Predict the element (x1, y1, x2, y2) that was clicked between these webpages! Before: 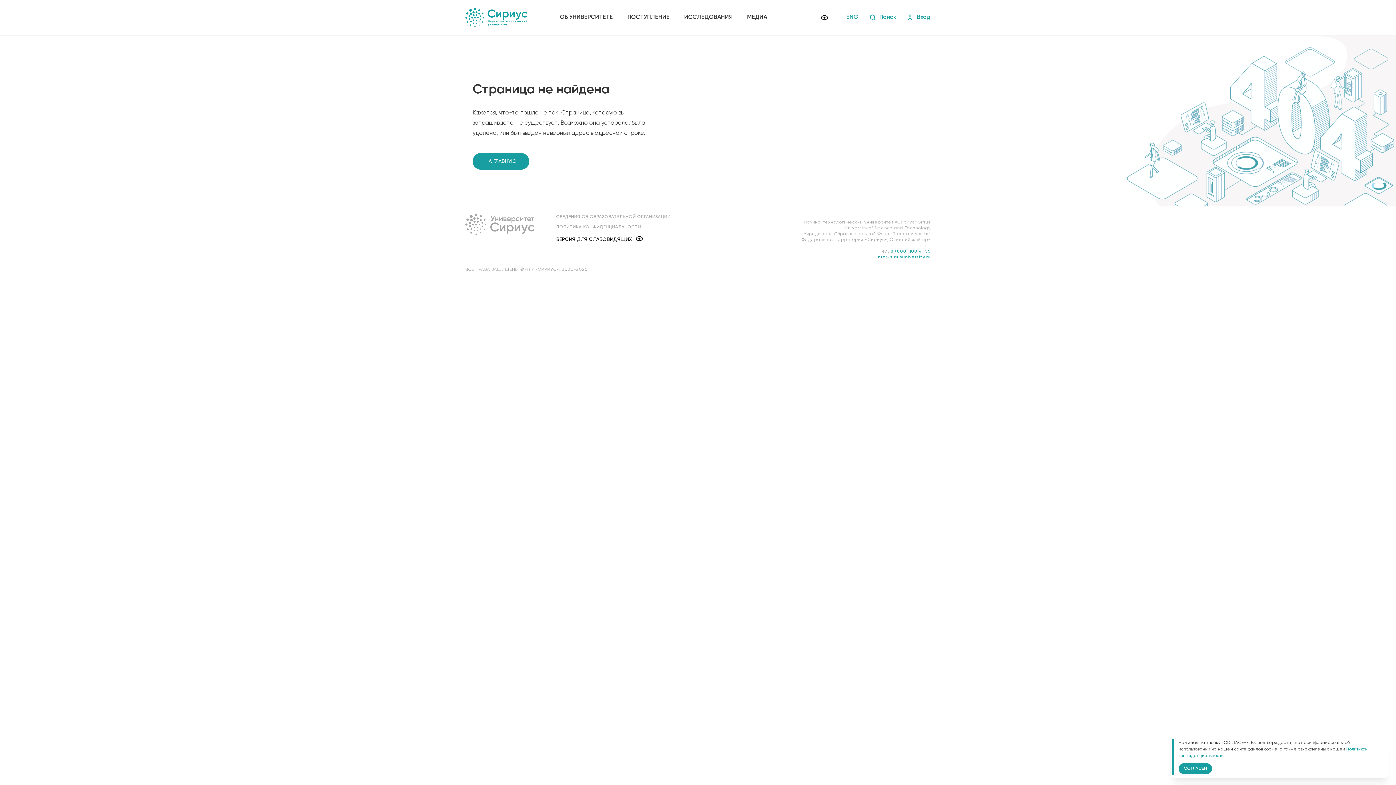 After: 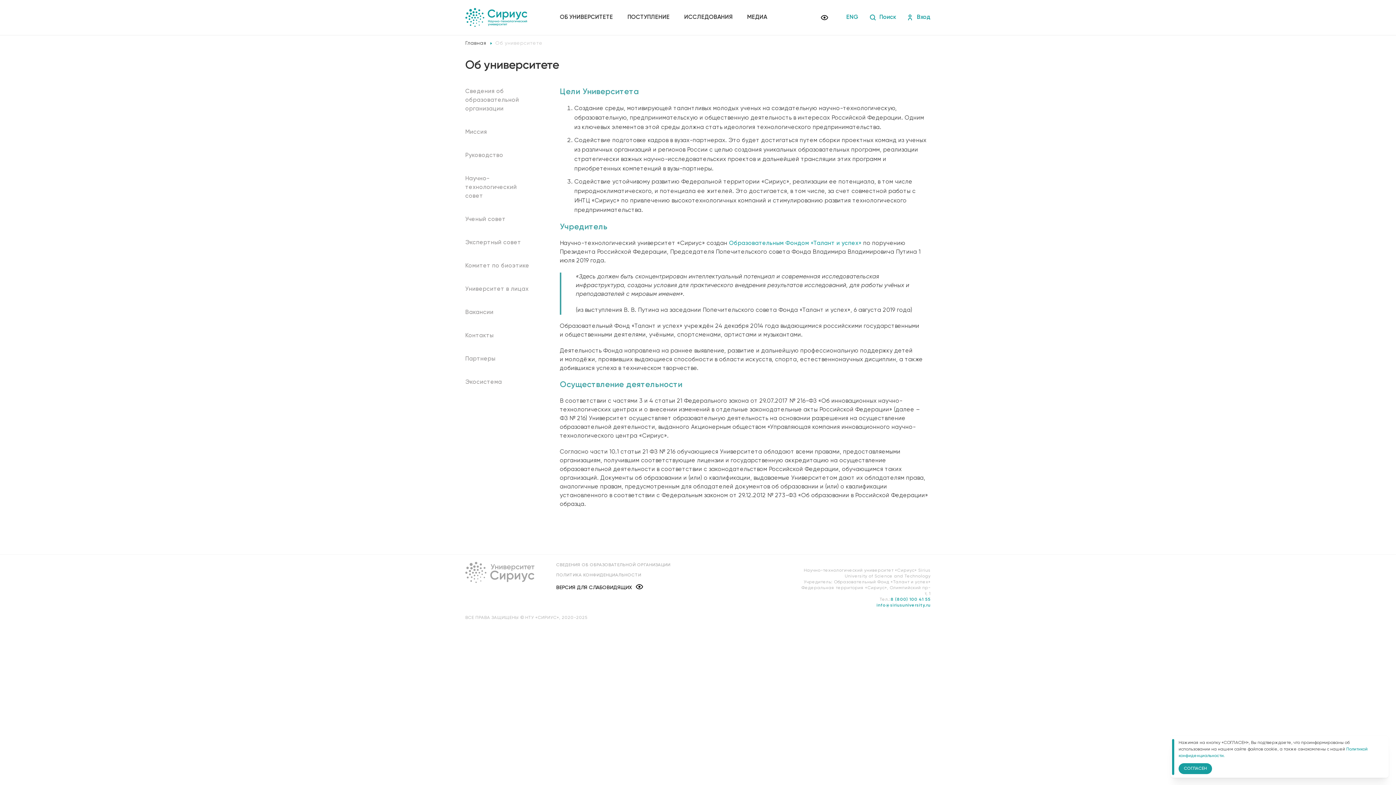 Action: label: ОБ УНИВЕРСИТЕТЕ bbox: (560, 14, 613, 20)